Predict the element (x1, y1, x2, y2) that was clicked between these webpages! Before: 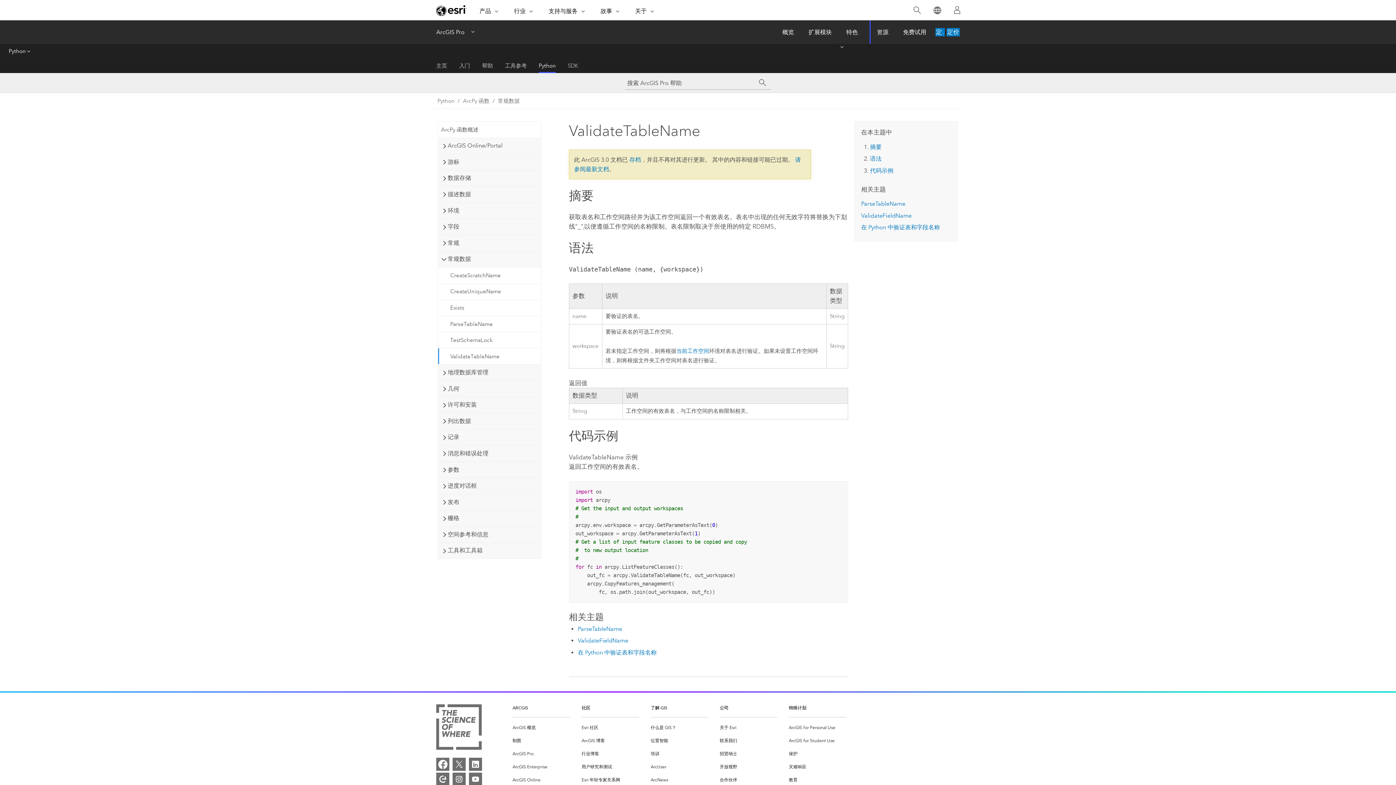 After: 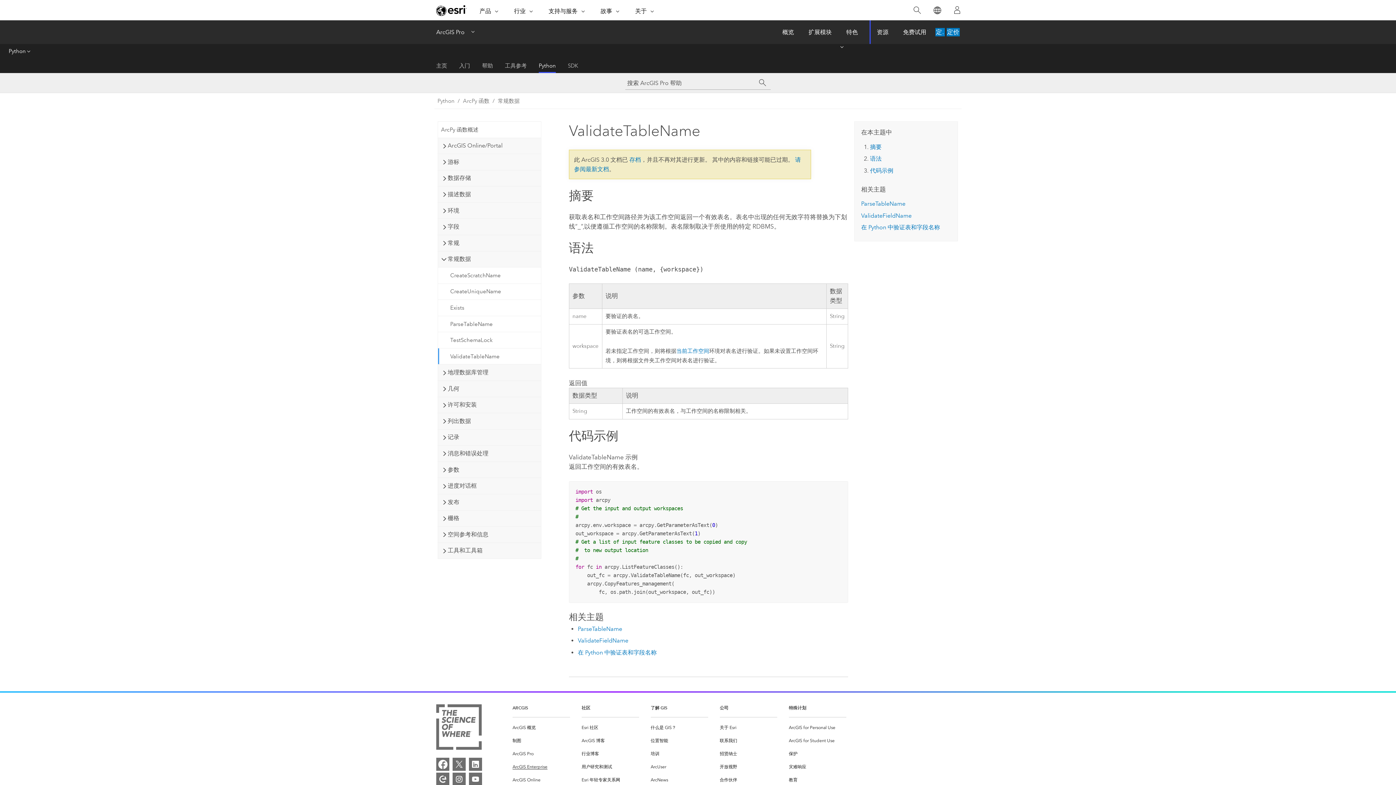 Action: bbox: (512, 762, 547, 772) label: ArcGIS Enterprise